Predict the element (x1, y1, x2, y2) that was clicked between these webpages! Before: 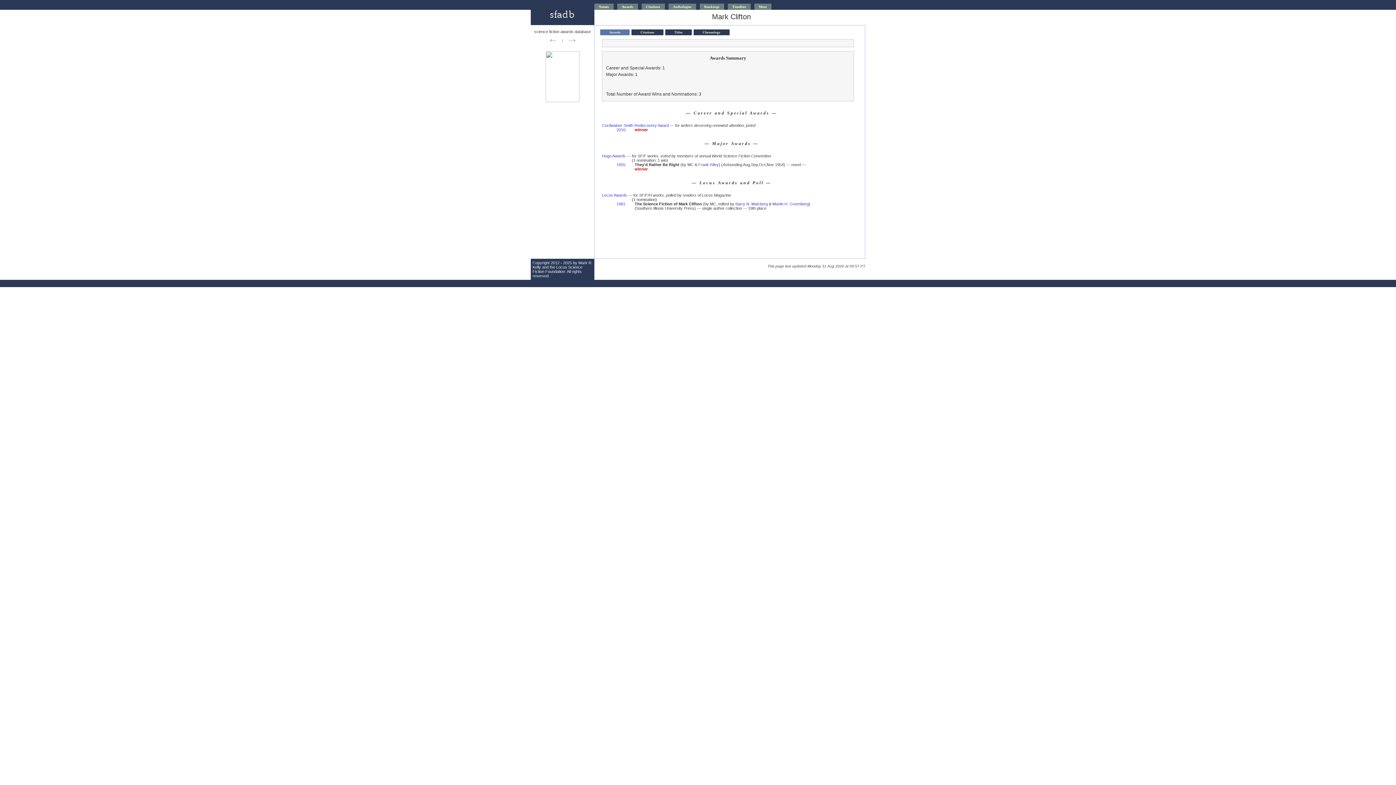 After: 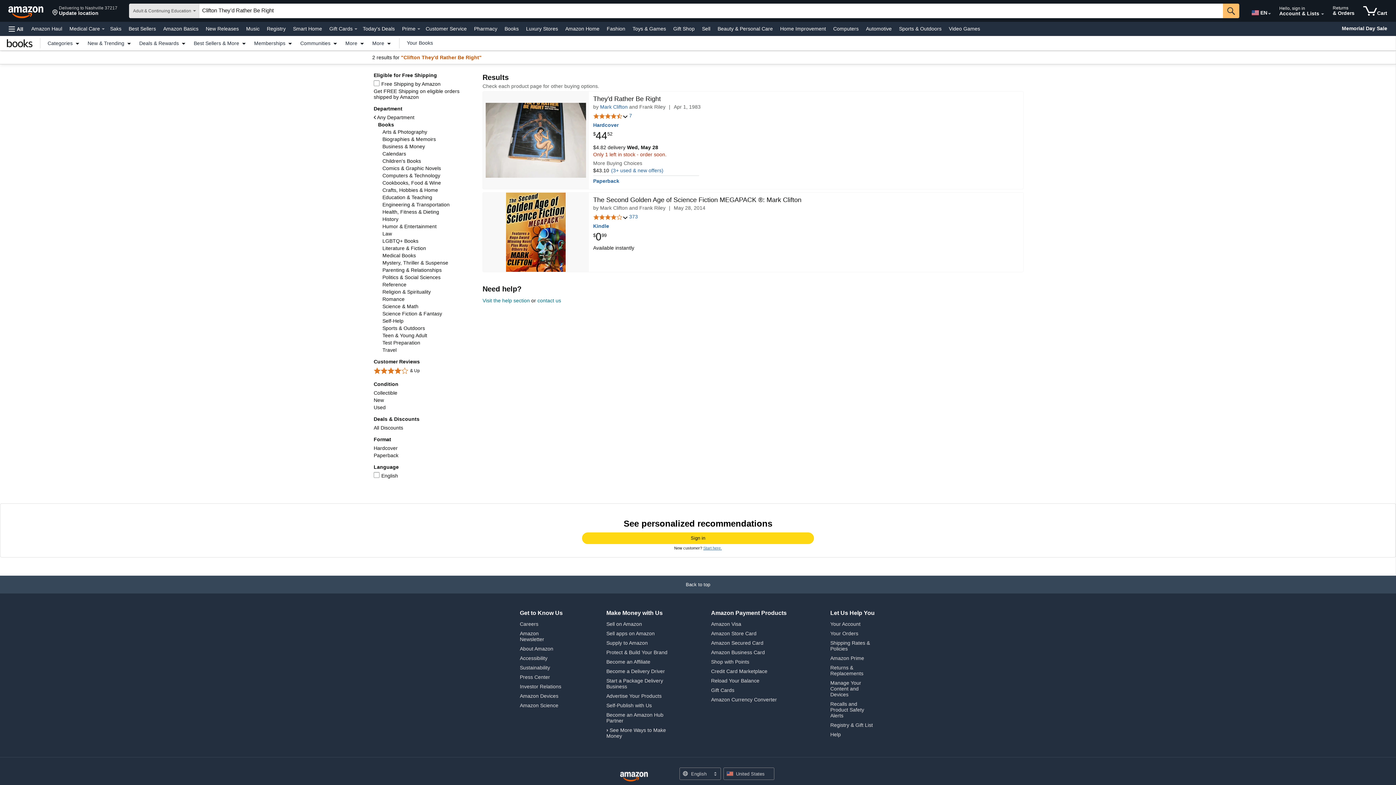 Action: bbox: (545, 98, 579, 102)